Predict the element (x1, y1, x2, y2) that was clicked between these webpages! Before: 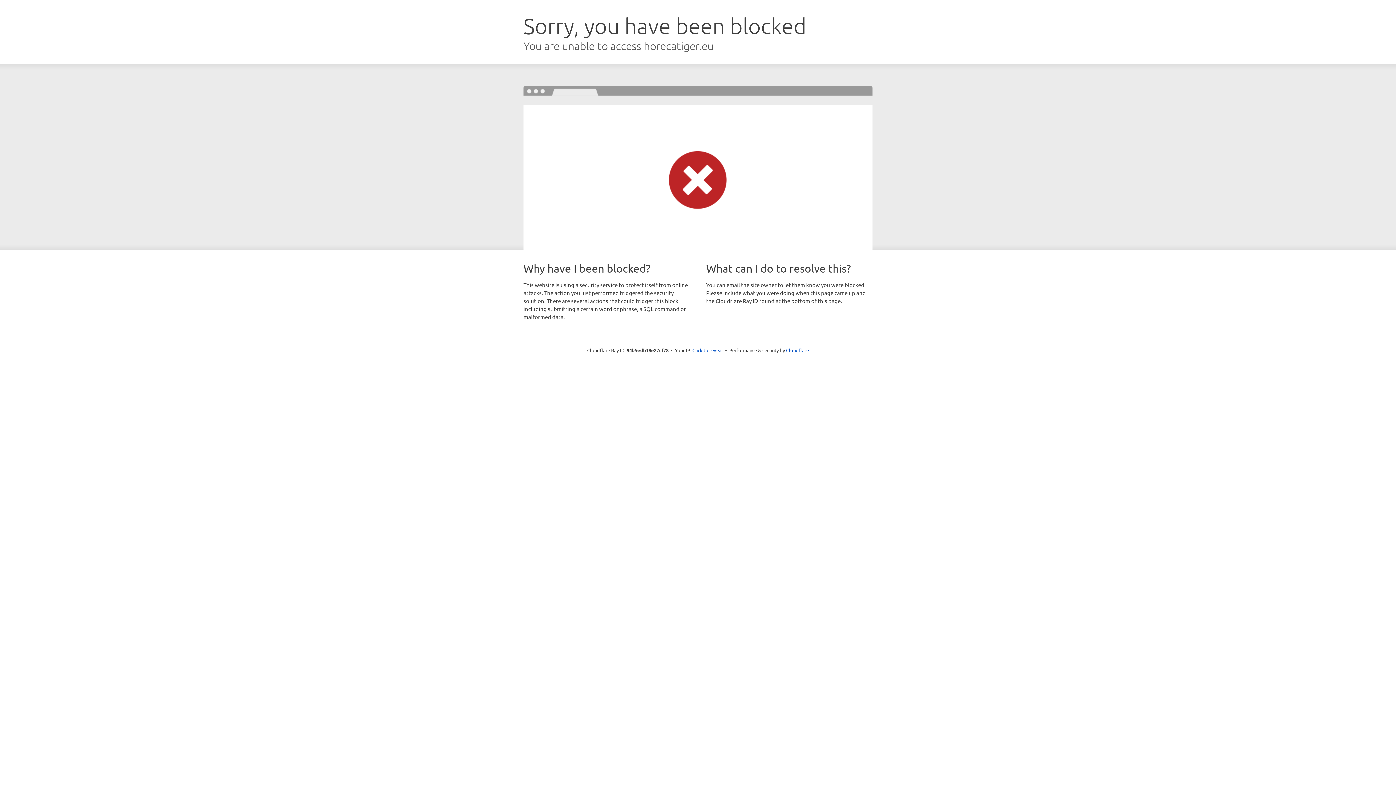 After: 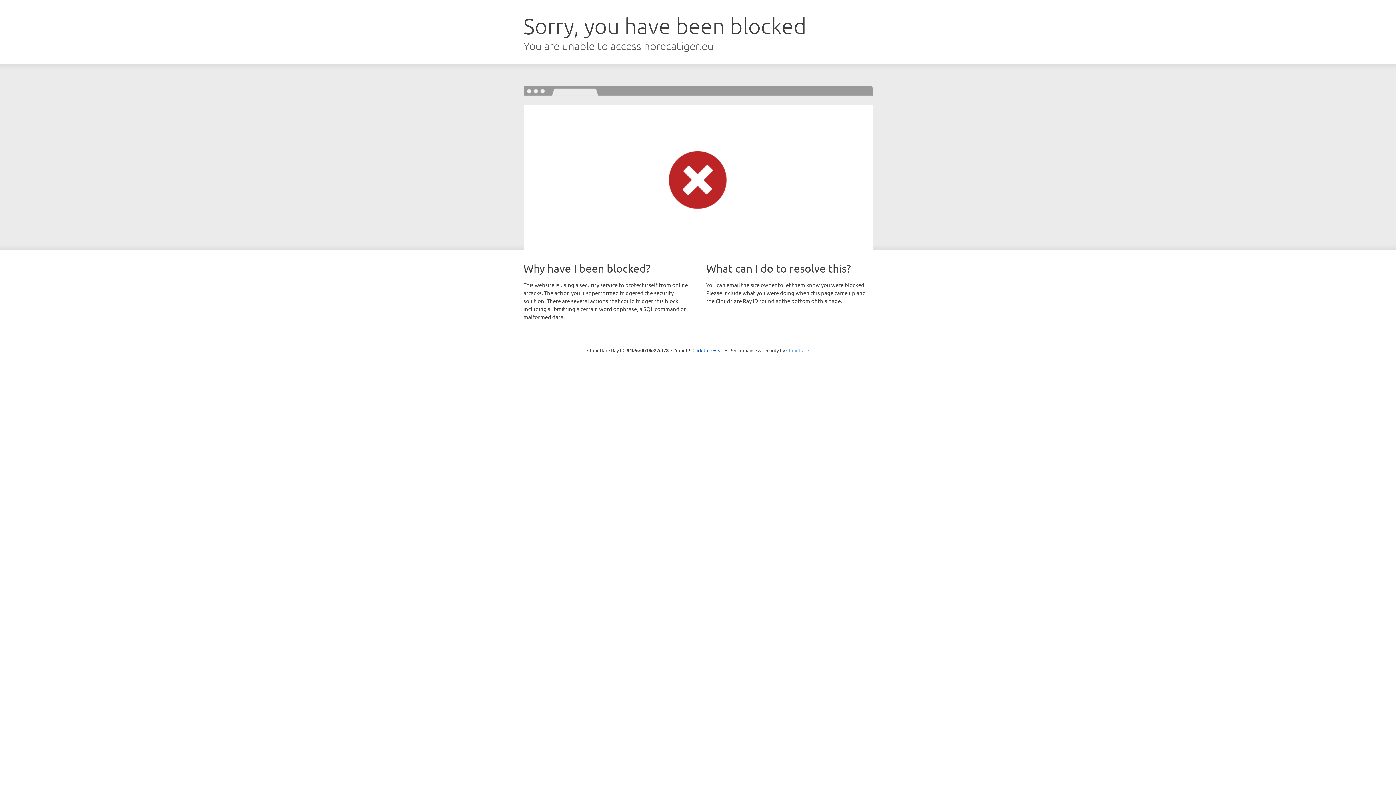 Action: bbox: (786, 347, 809, 353) label: Cloudflare